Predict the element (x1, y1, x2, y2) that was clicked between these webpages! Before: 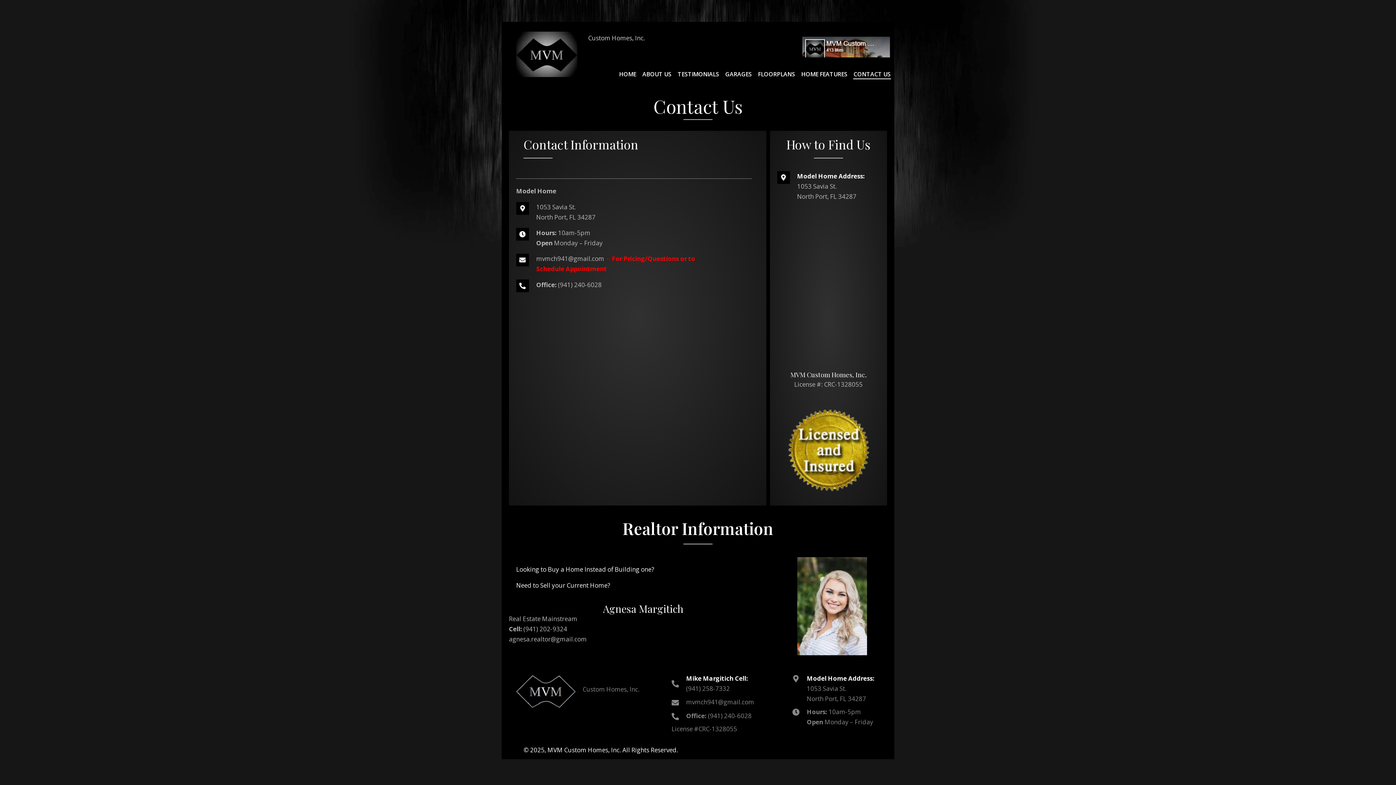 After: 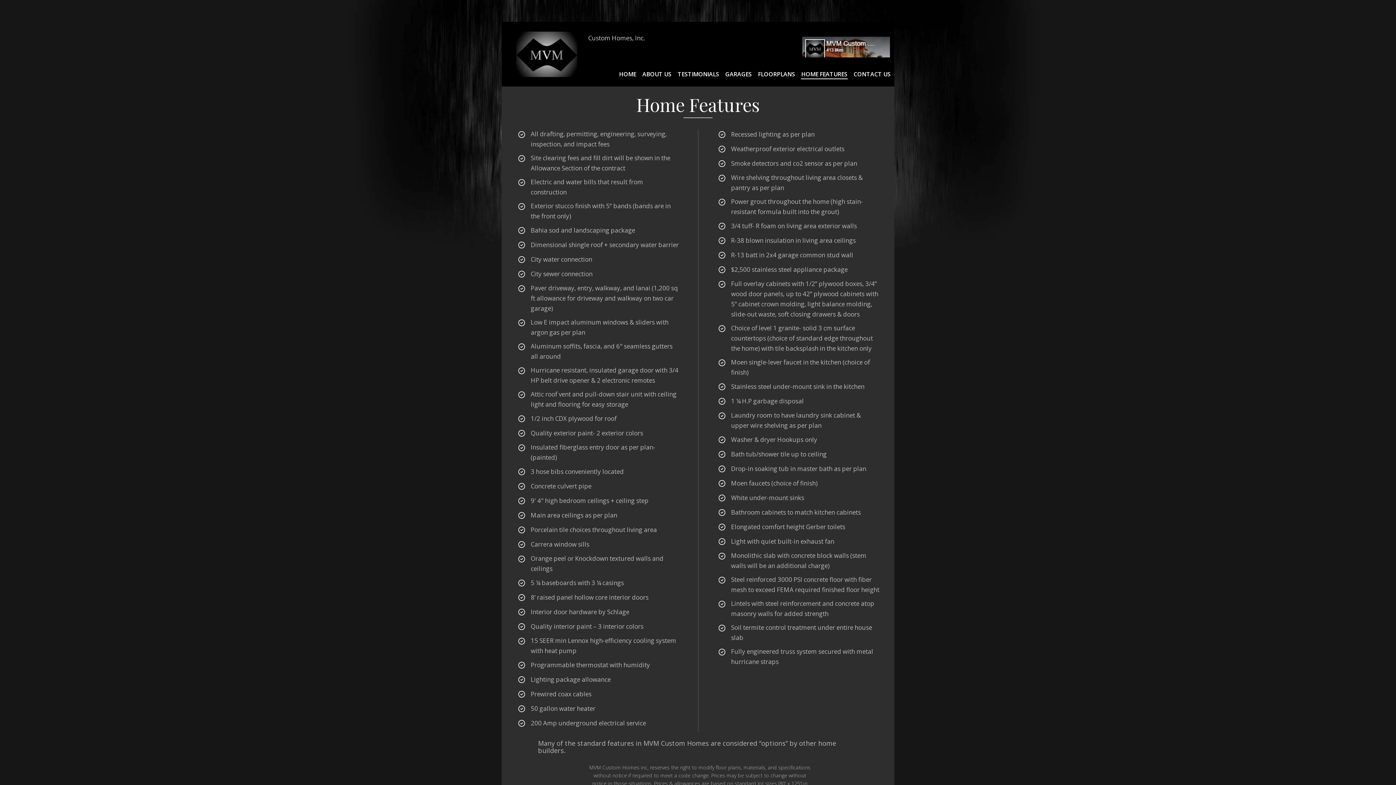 Action: label: HOME FEATURES bbox: (801, 67, 848, 79)